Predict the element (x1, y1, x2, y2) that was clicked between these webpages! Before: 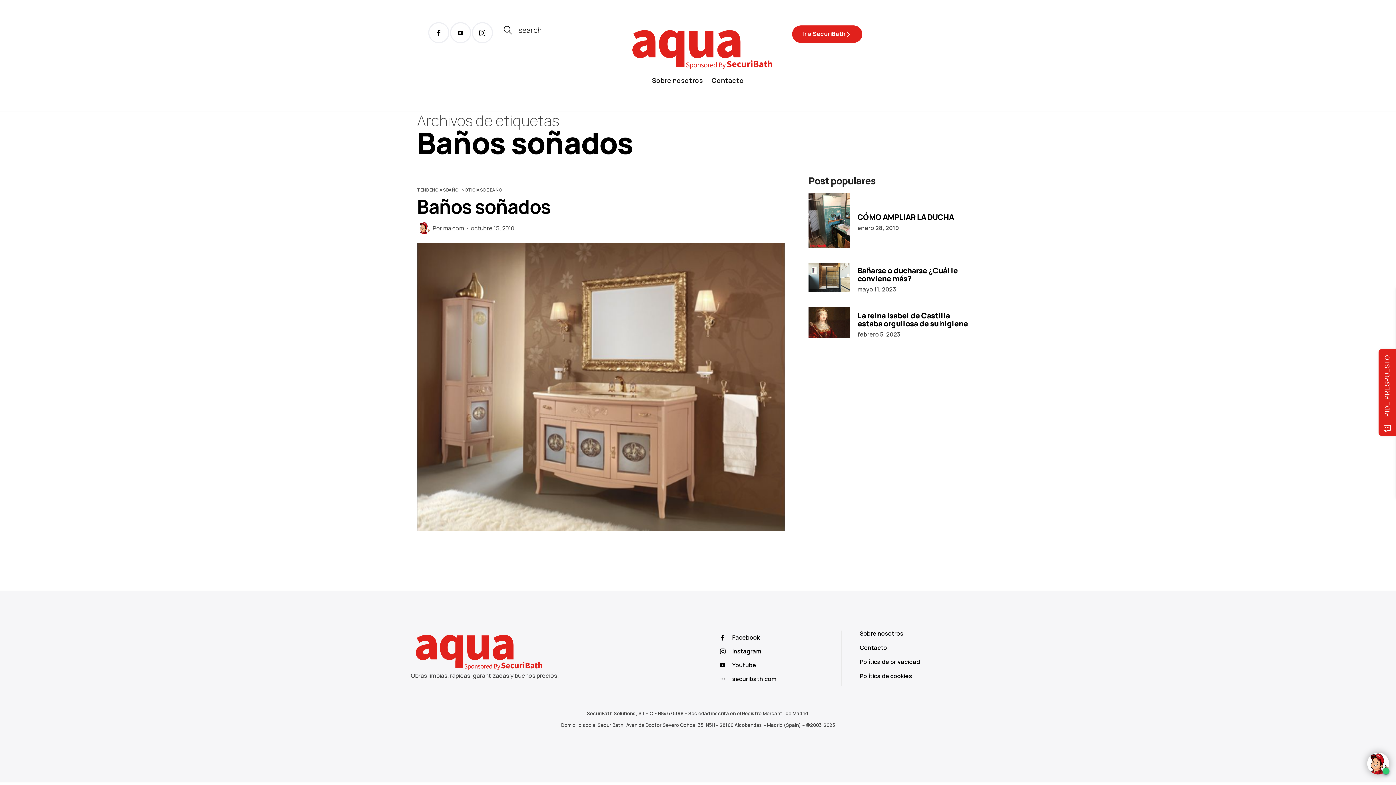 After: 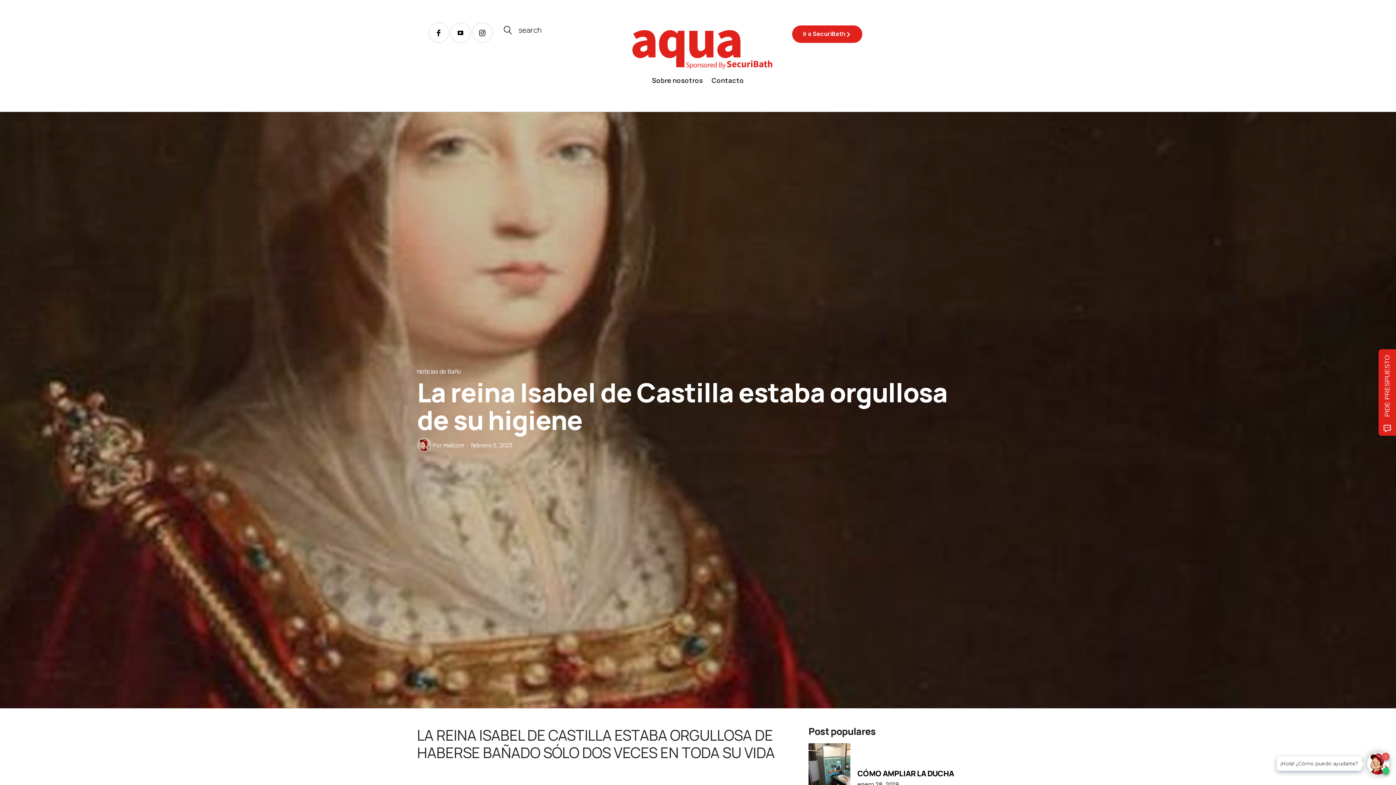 Action: bbox: (857, 310, 968, 328) label: La reina Isabel de Castilla estaba orgullosa de su higiene